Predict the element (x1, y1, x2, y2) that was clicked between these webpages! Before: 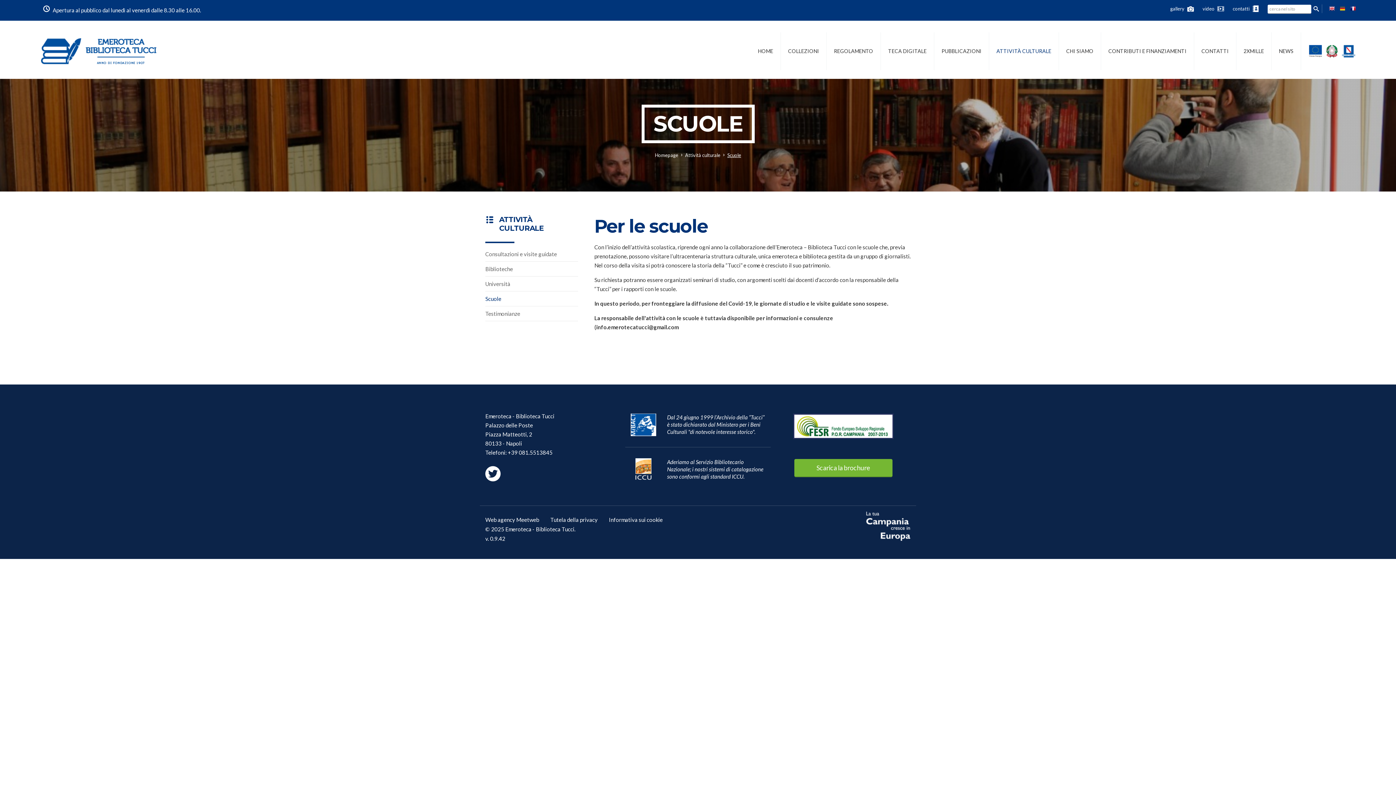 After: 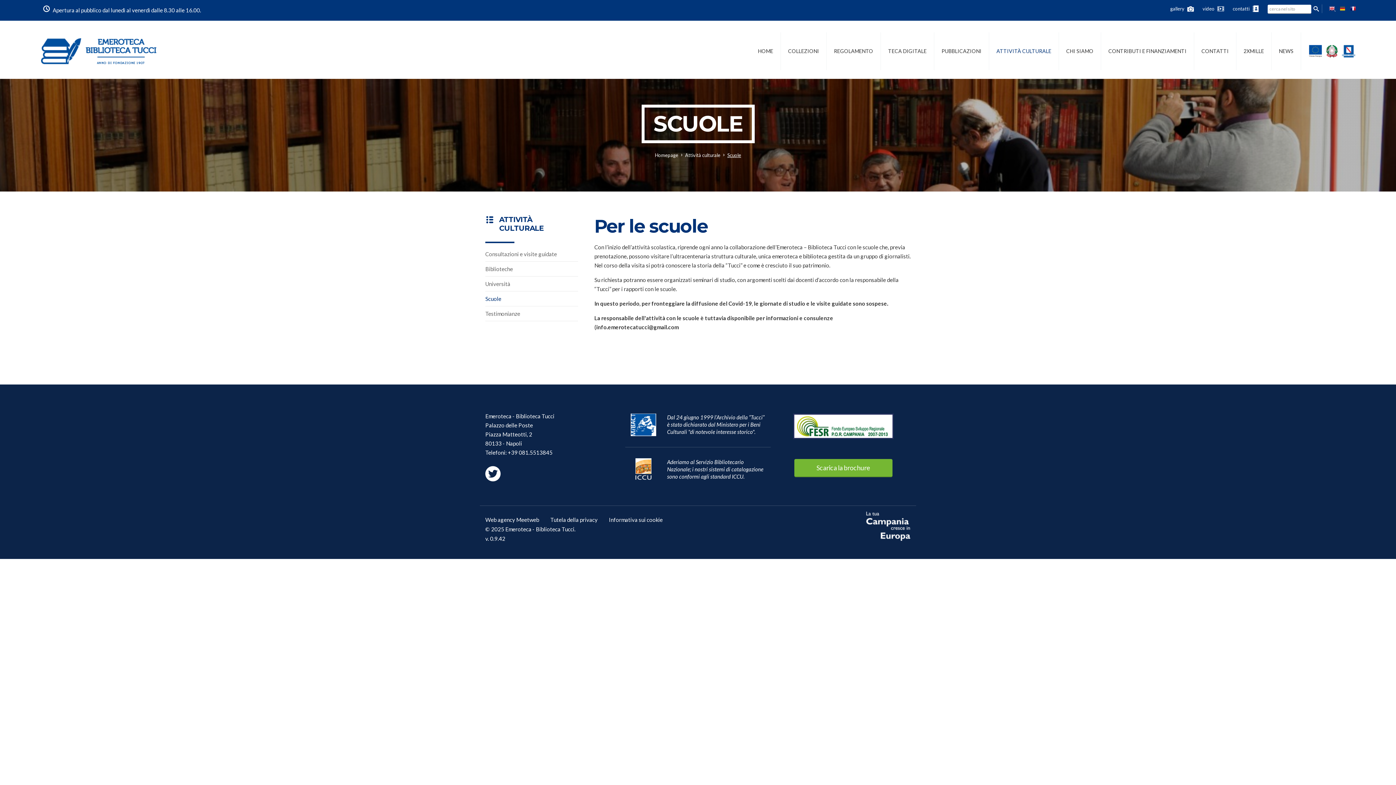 Action: label:   bbox: (1325, 5, 1336, 11)